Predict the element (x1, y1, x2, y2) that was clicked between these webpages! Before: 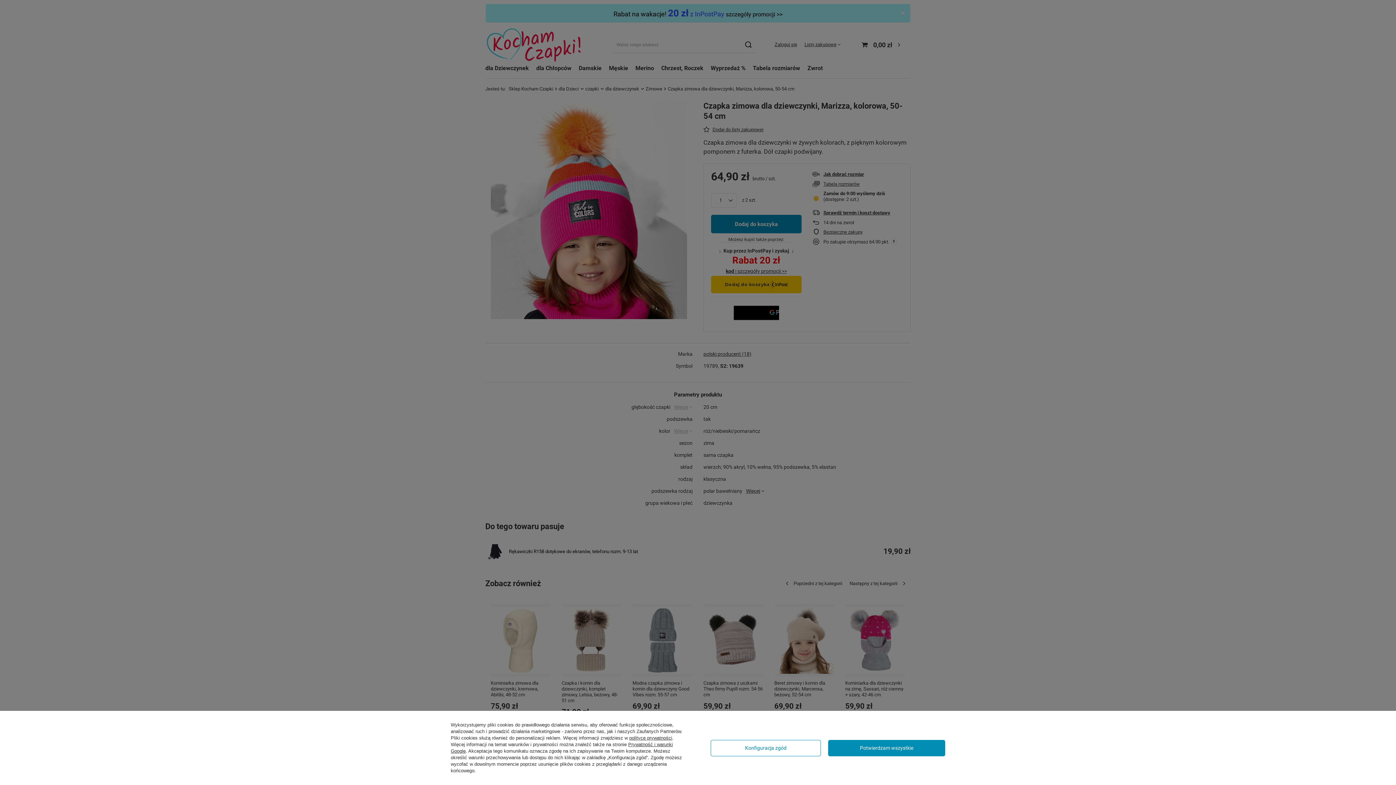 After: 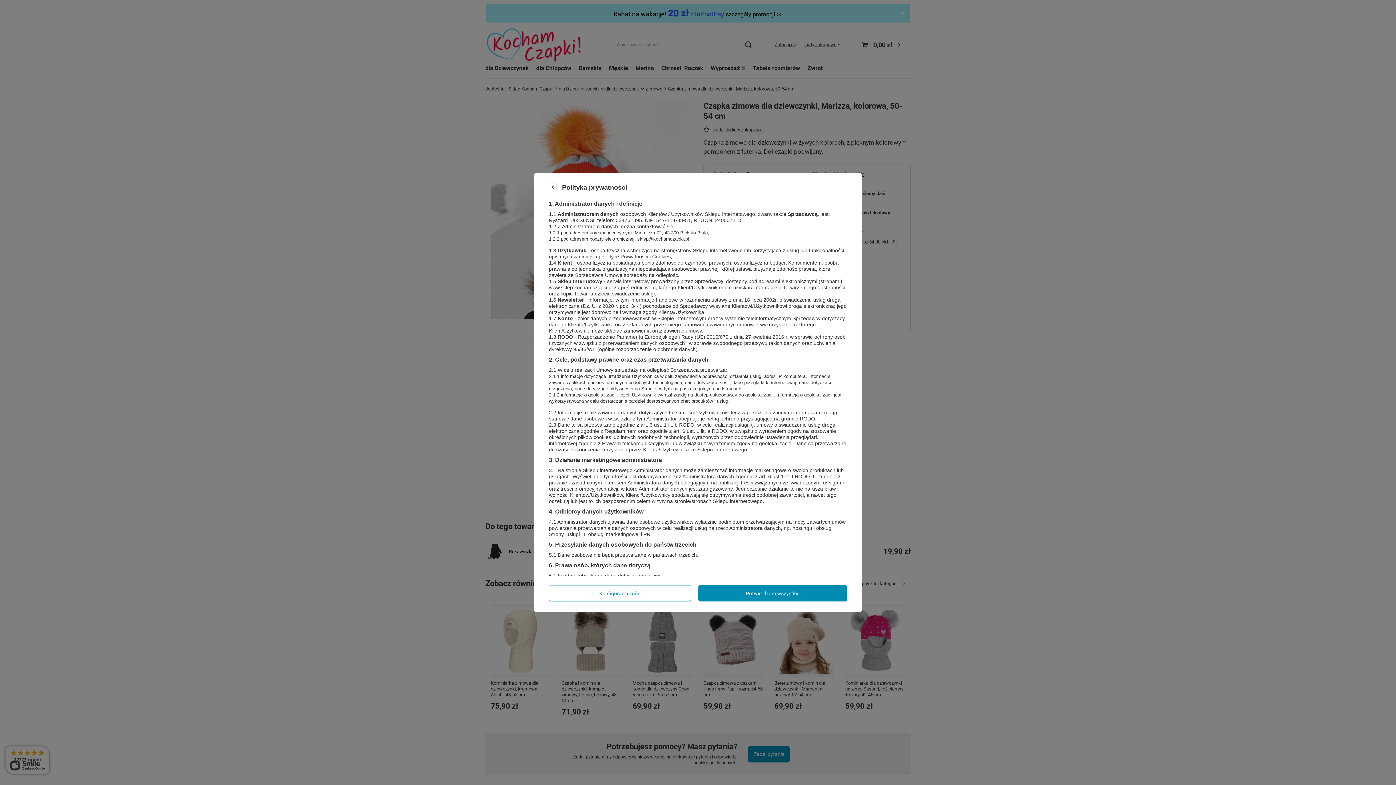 Action: bbox: (629, 735, 672, 741) label: polityce prywatności